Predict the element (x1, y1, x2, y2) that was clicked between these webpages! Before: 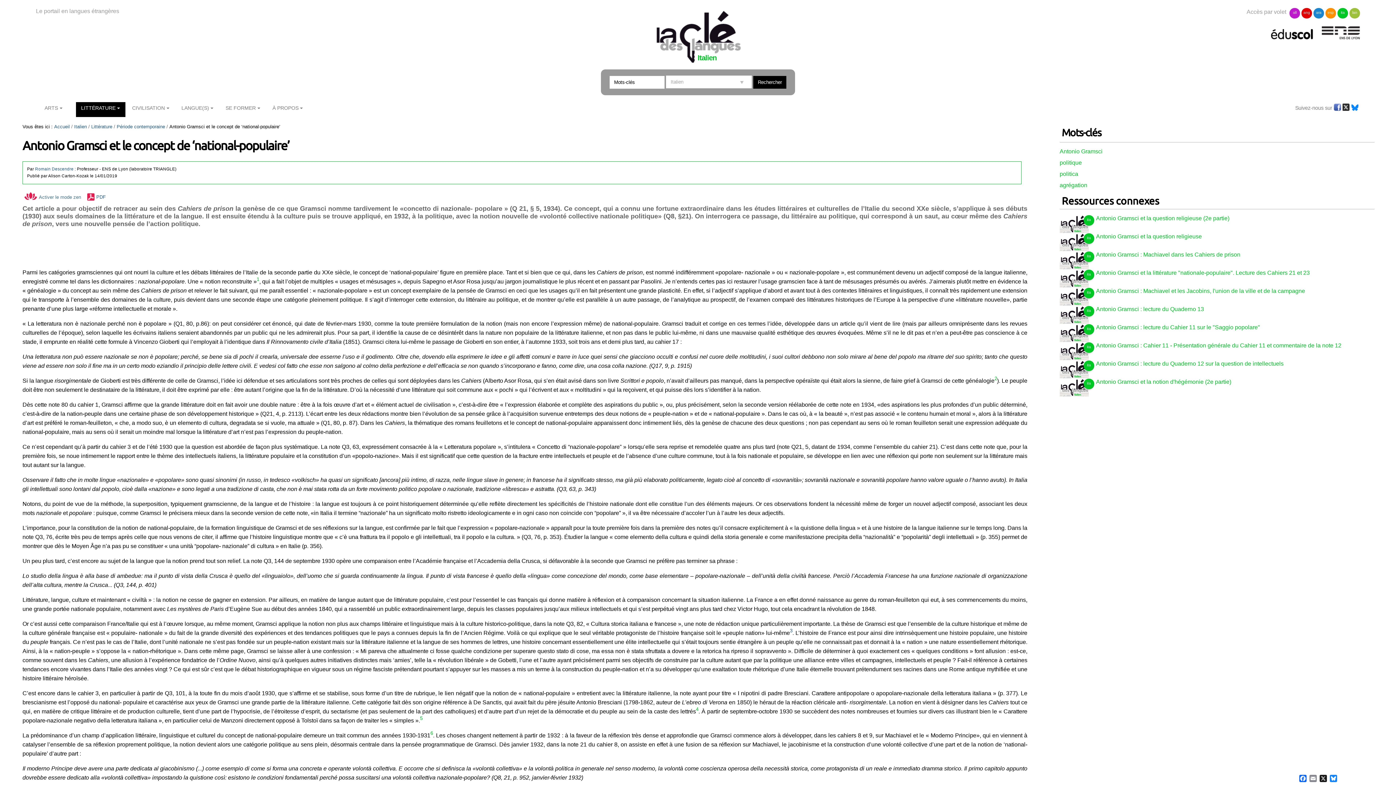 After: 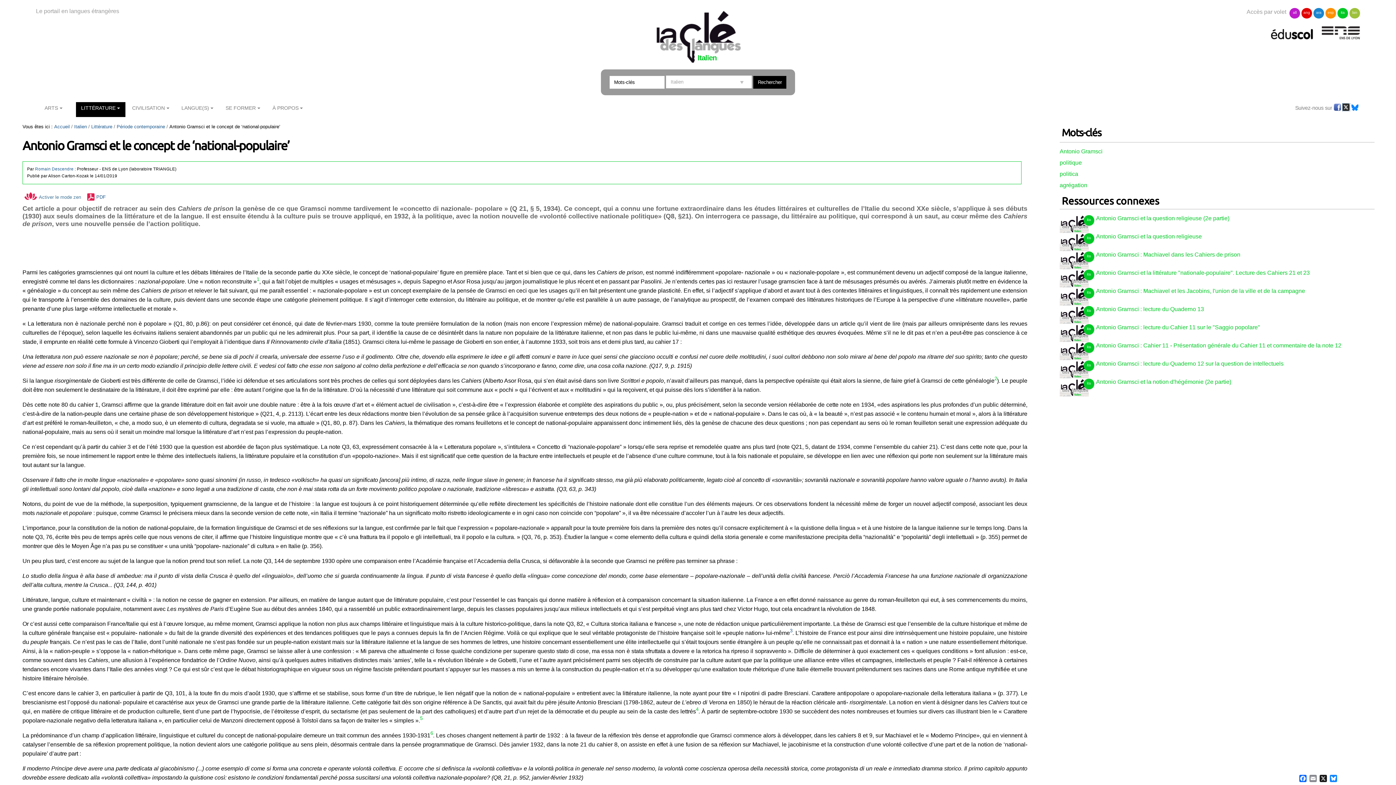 Action: bbox: (1342, 105, 1350, 110)